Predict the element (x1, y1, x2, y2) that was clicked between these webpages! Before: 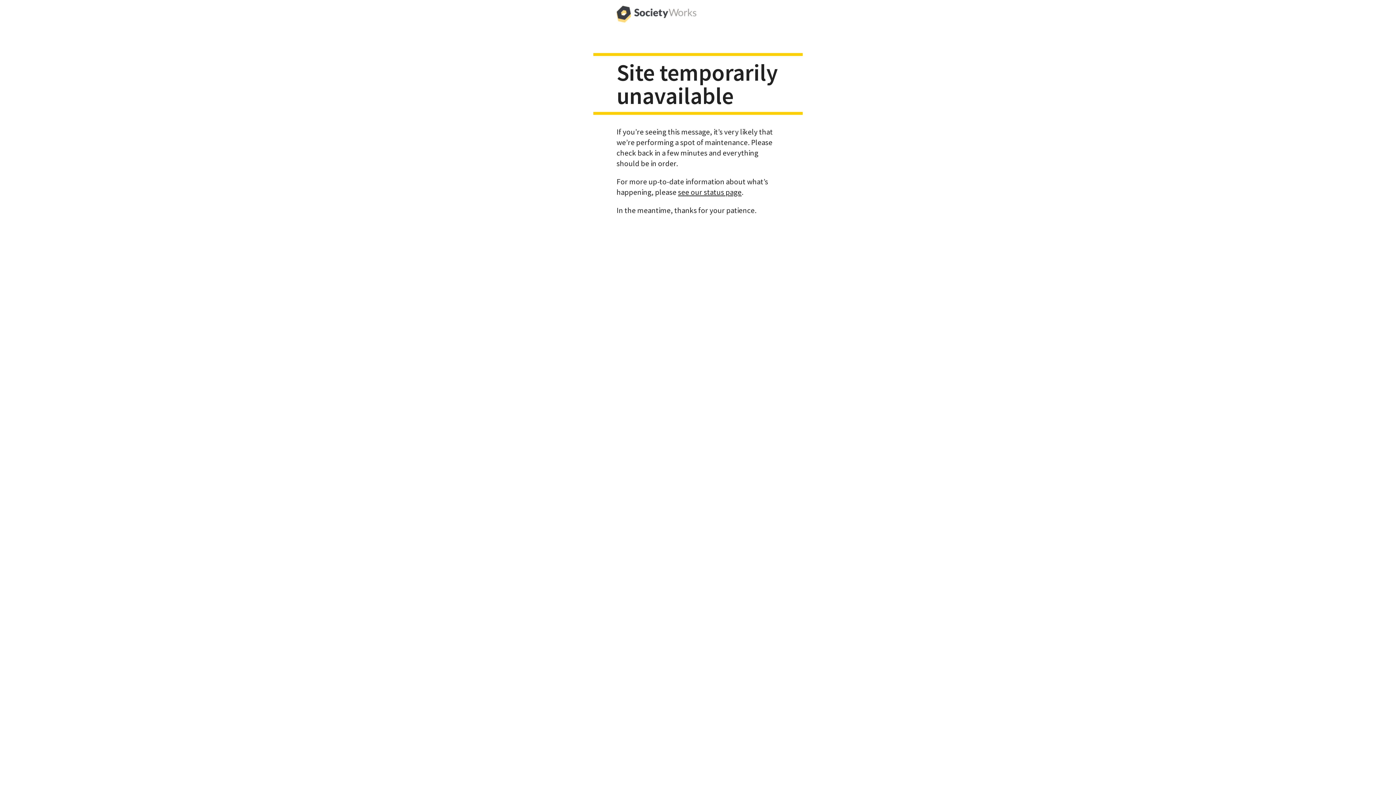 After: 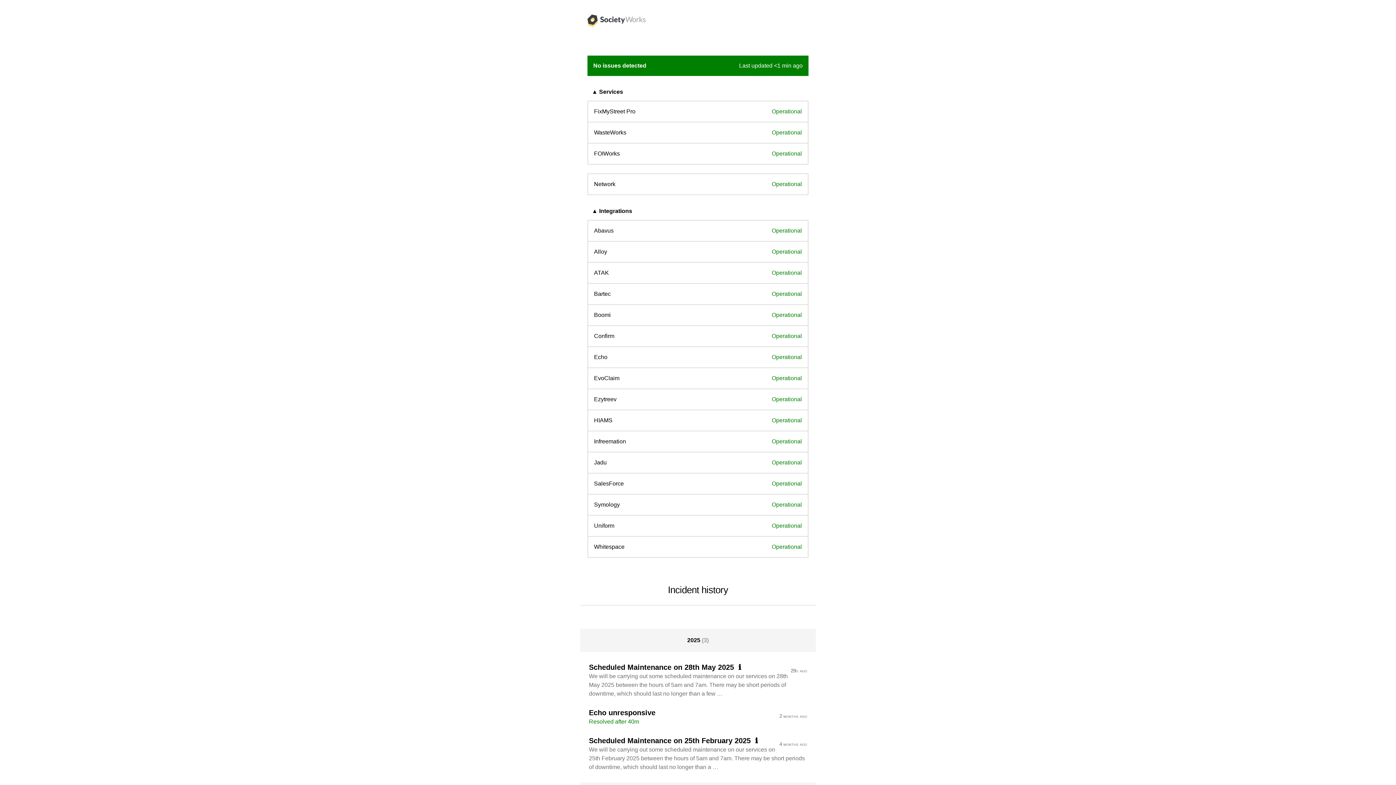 Action: label: see our status page bbox: (678, 187, 741, 196)